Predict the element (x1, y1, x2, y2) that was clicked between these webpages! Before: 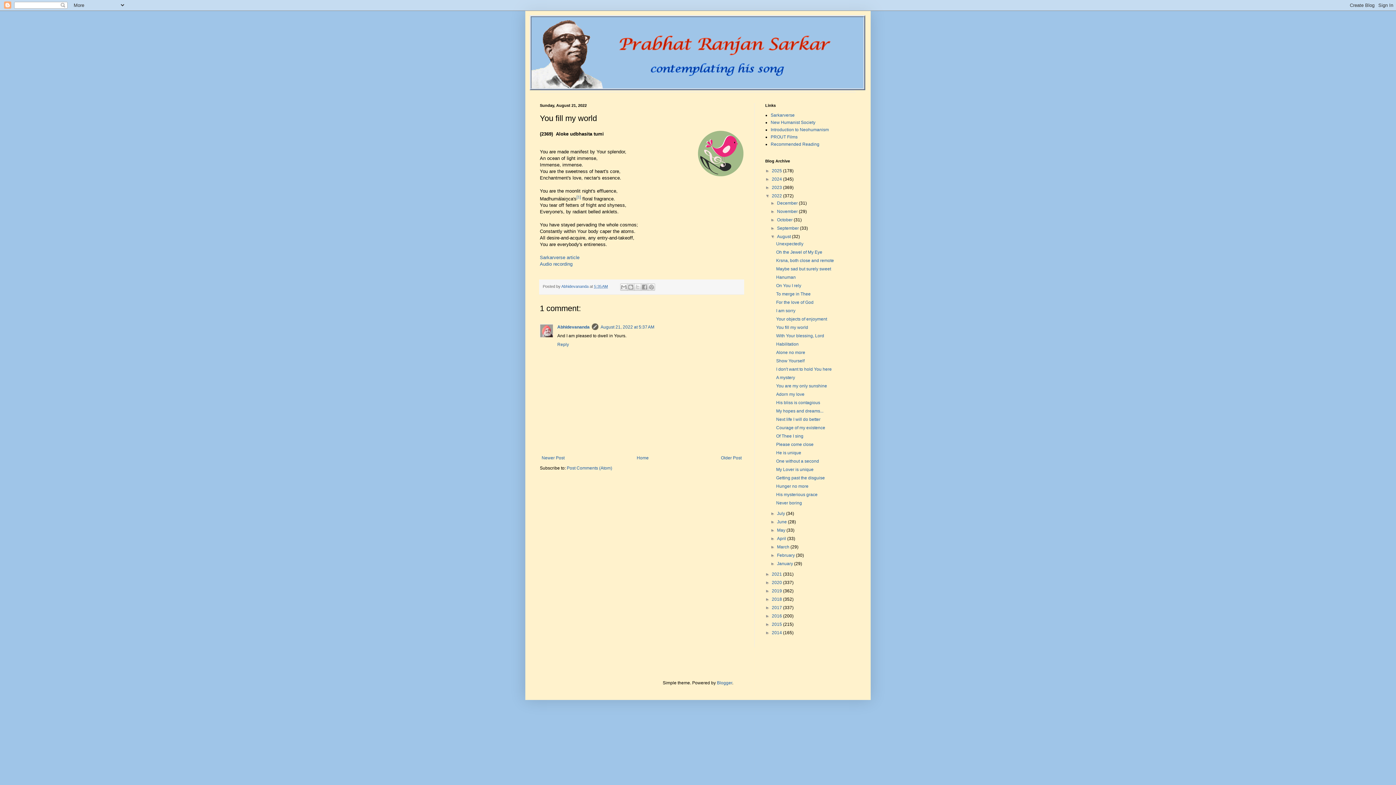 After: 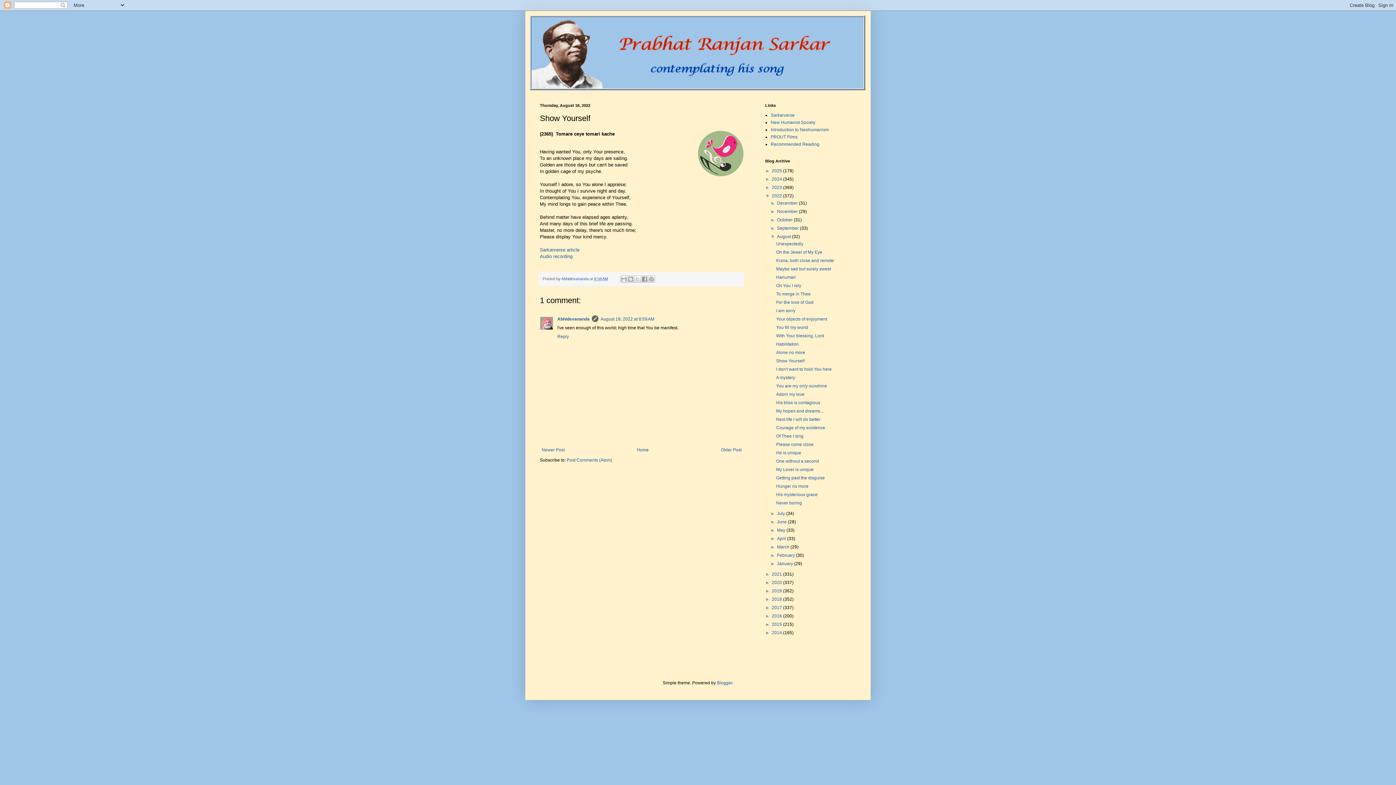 Action: bbox: (776, 358, 804, 363) label: Show Yourself